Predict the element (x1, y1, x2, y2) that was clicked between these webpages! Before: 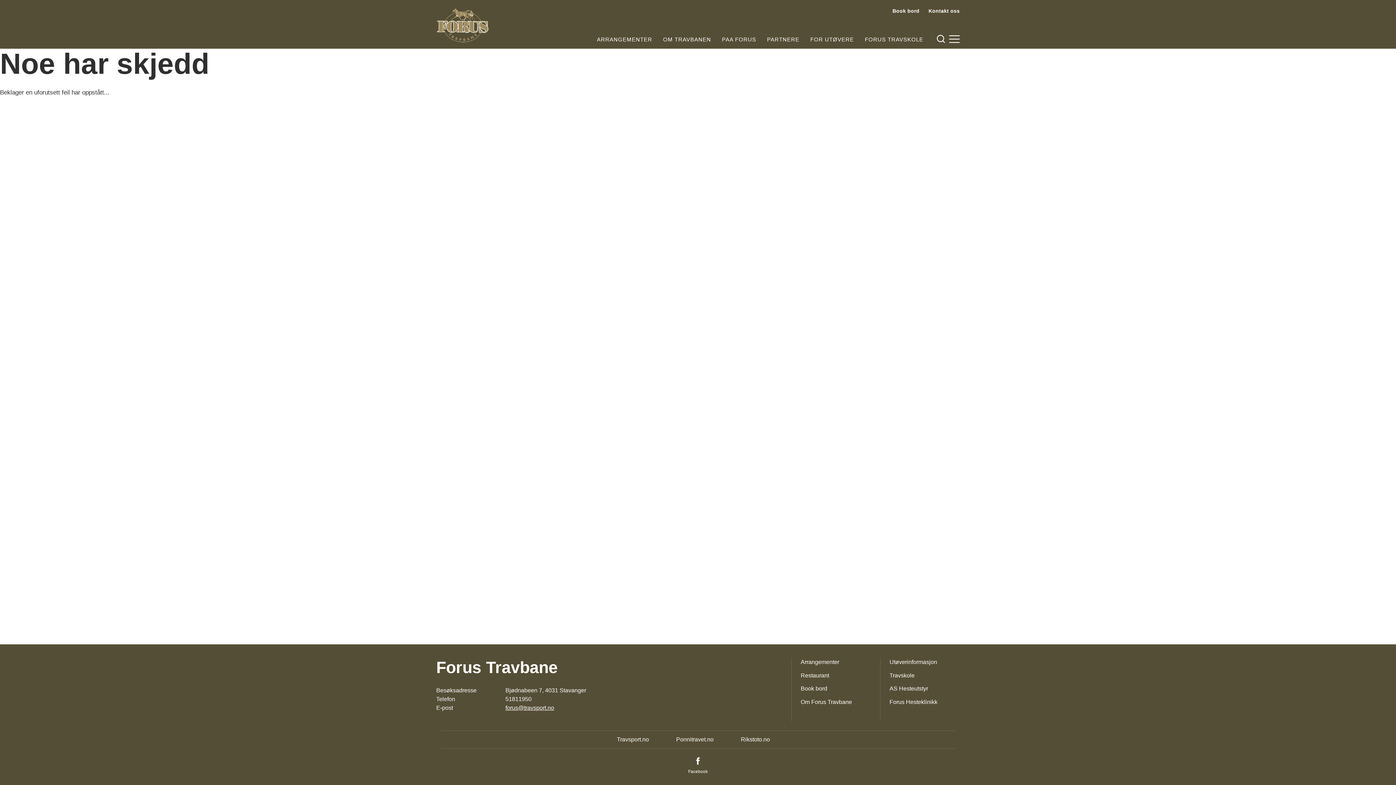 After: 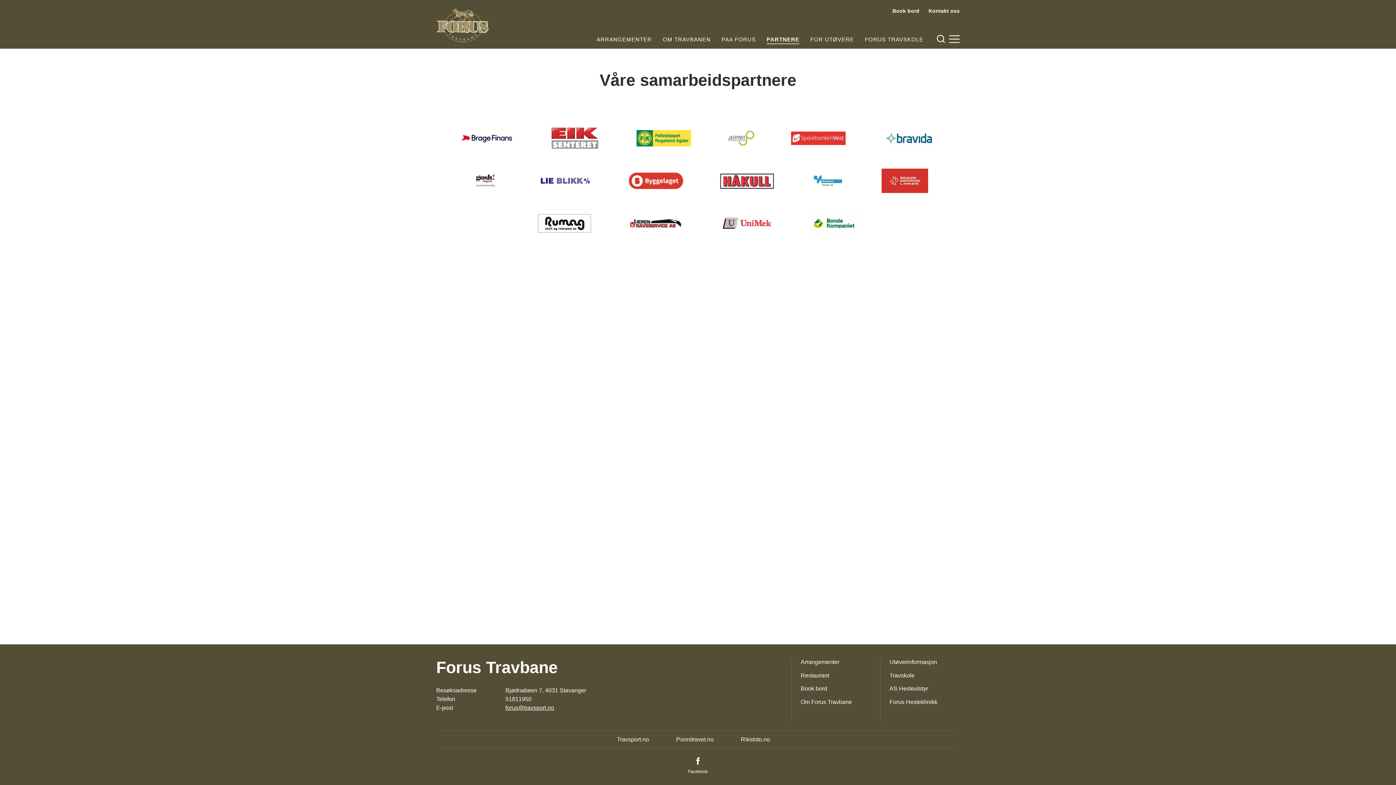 Action: label: PARTNERE bbox: (767, 35, 799, 43)